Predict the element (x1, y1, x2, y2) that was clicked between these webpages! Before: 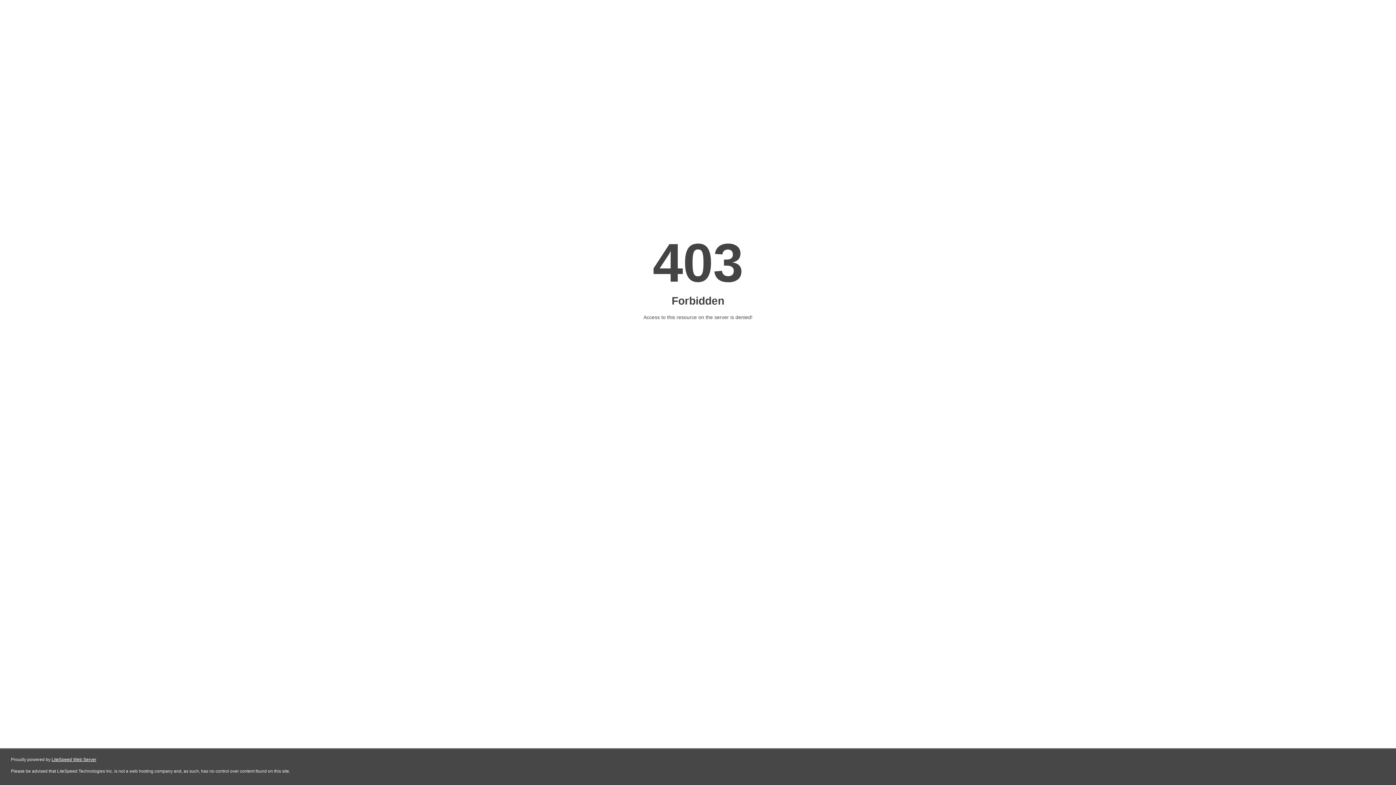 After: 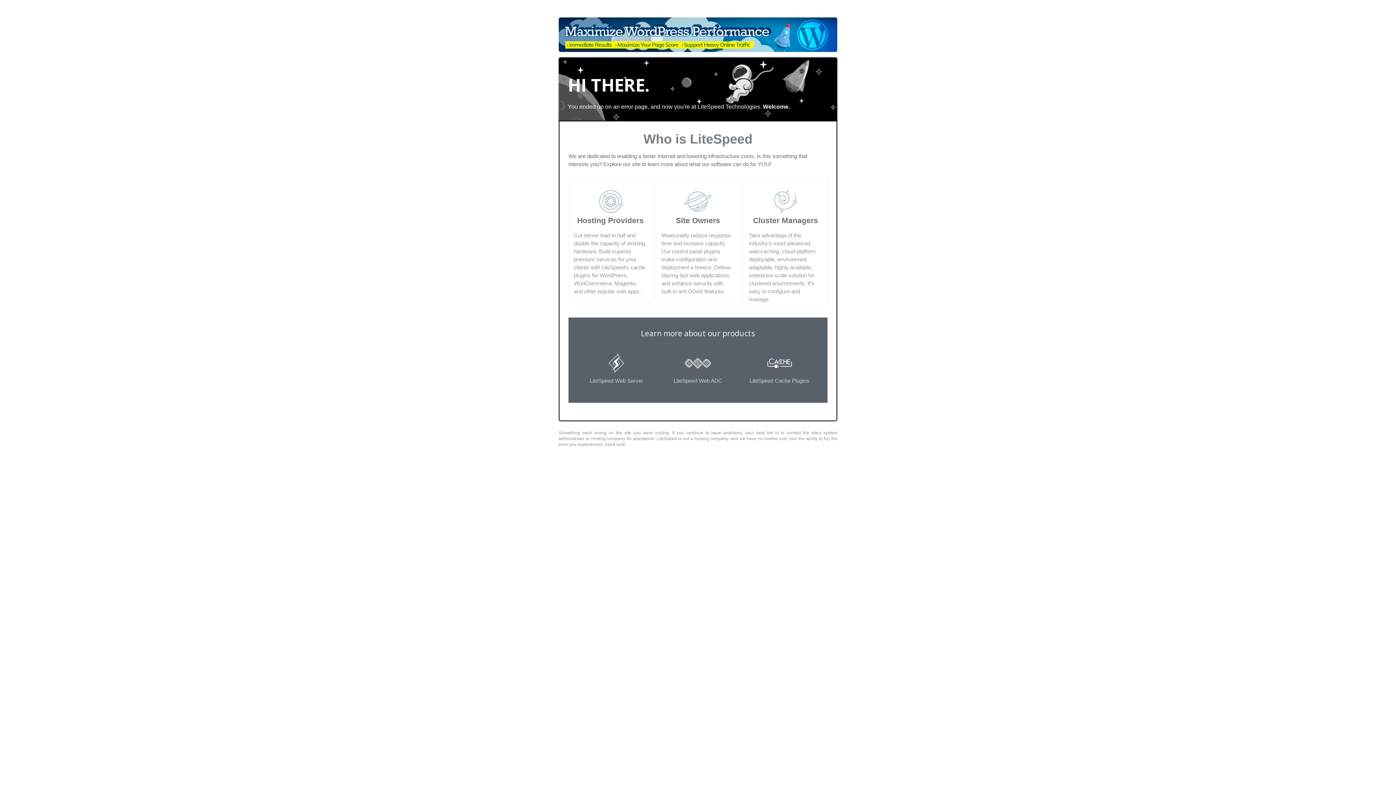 Action: bbox: (51, 757, 96, 762) label: LiteSpeed Web Server